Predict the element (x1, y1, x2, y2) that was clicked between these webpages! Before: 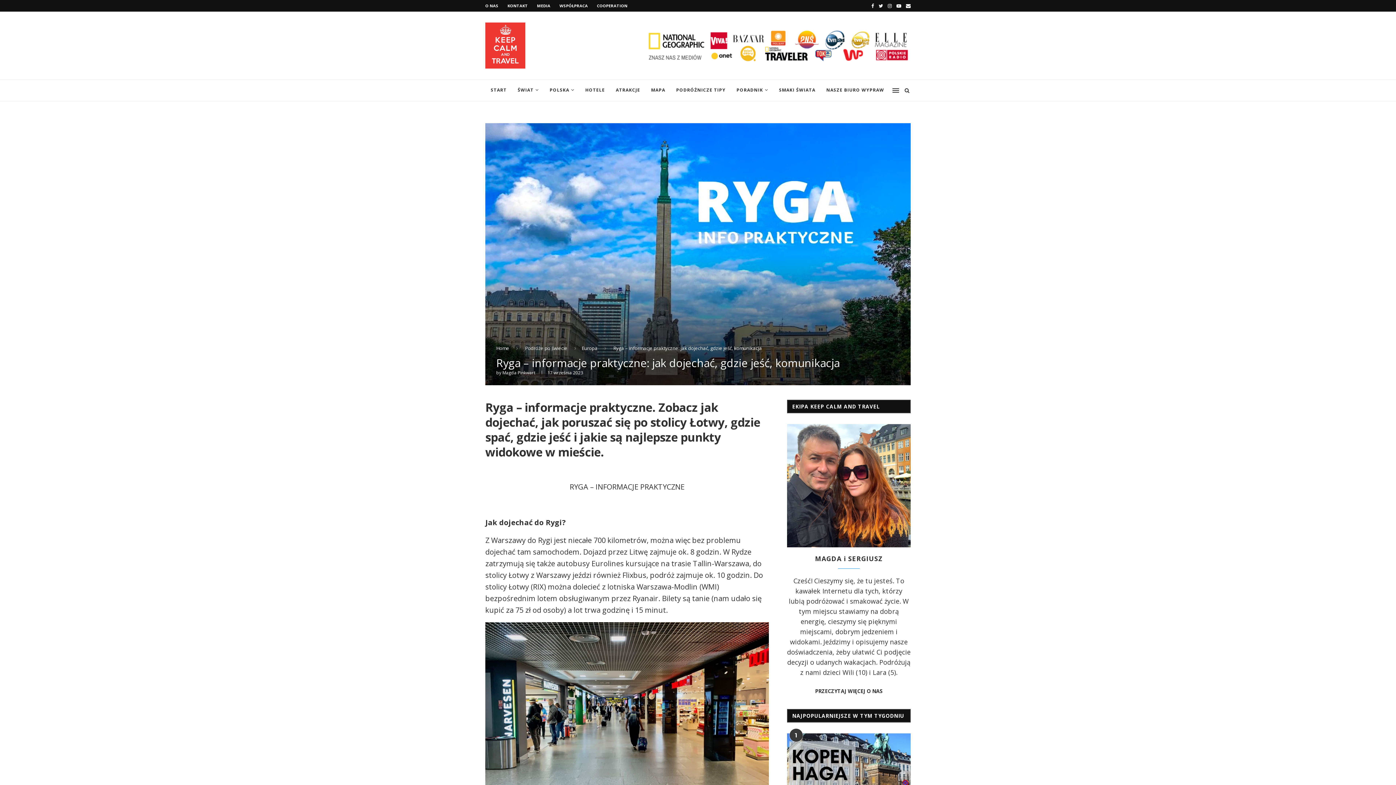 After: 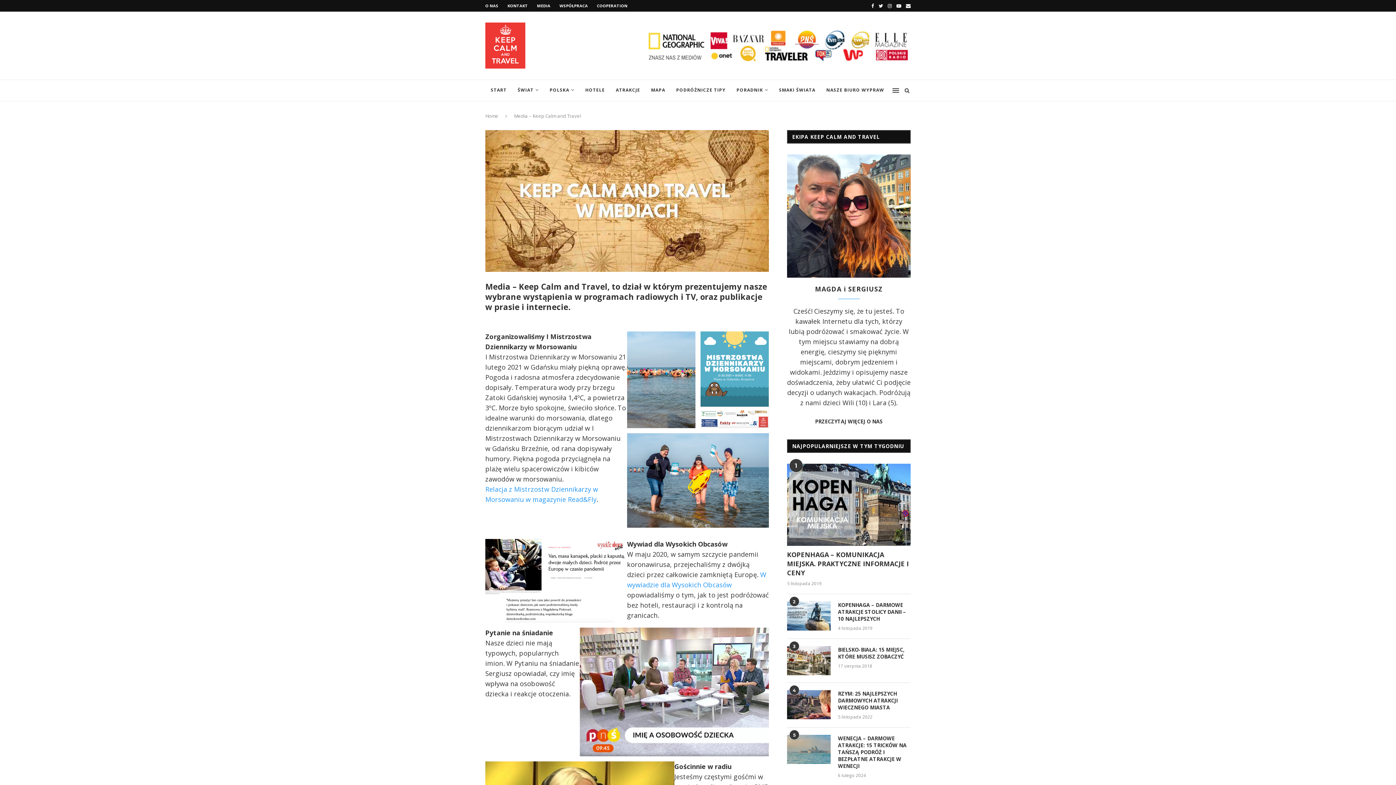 Action: label: MEDIA bbox: (537, 2, 550, 8)